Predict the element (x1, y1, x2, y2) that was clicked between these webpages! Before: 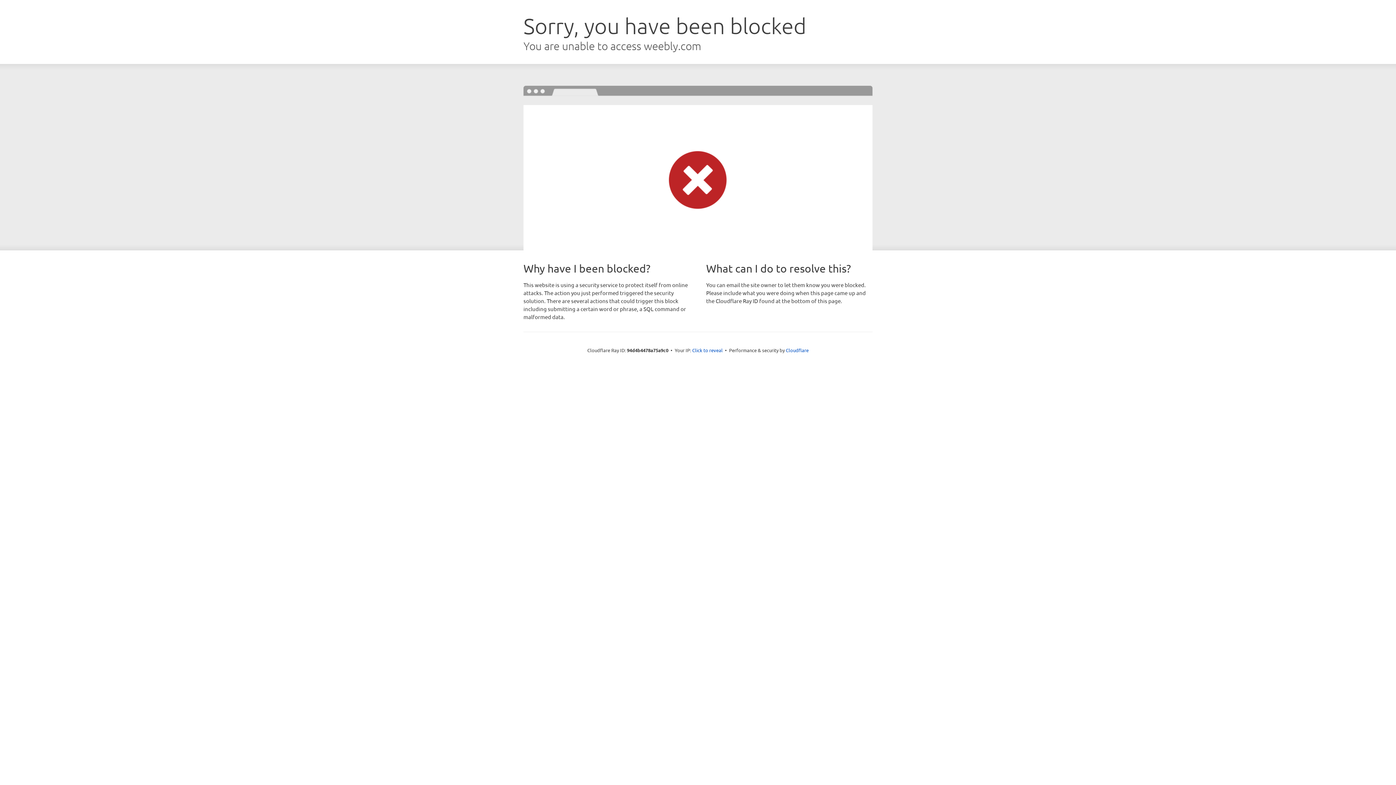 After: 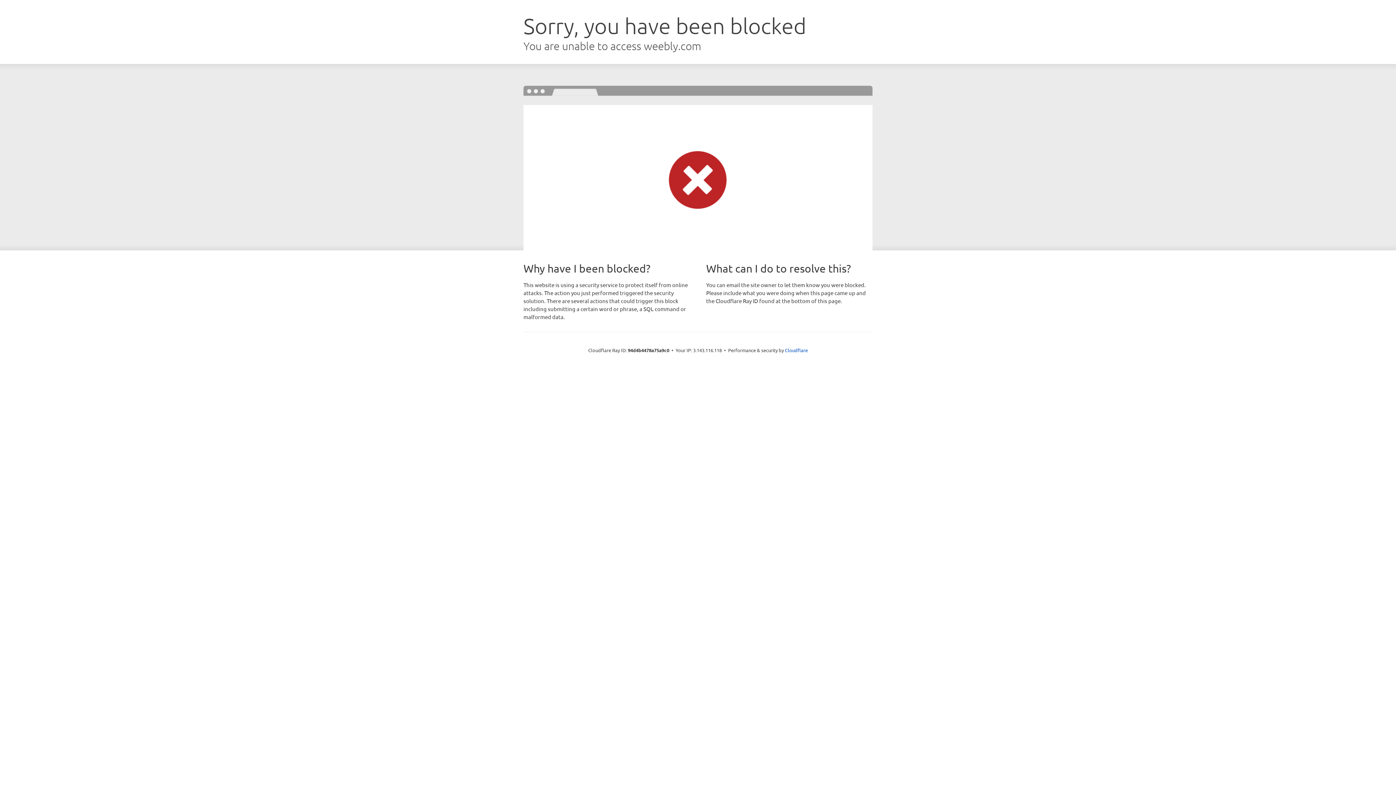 Action: label: Click to reveal bbox: (692, 346, 722, 353)